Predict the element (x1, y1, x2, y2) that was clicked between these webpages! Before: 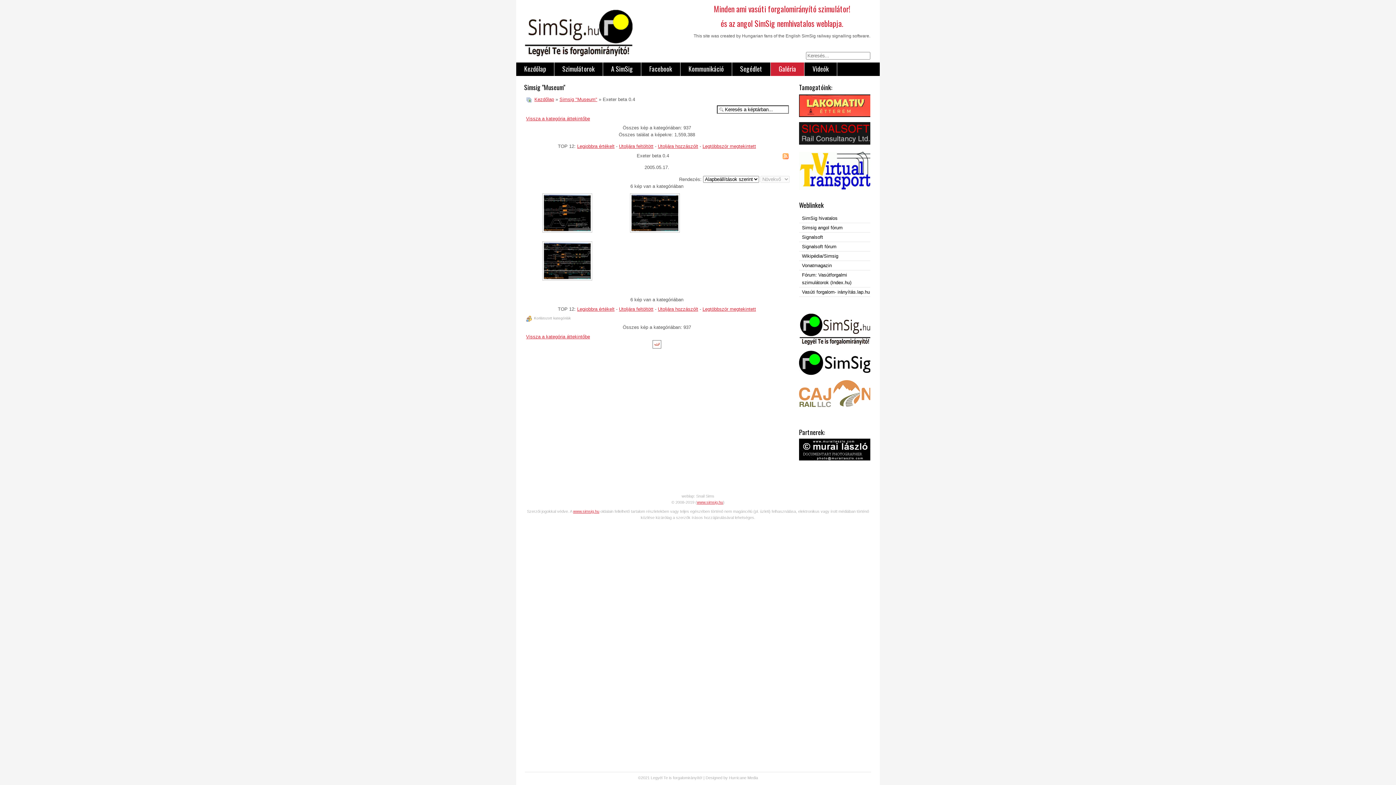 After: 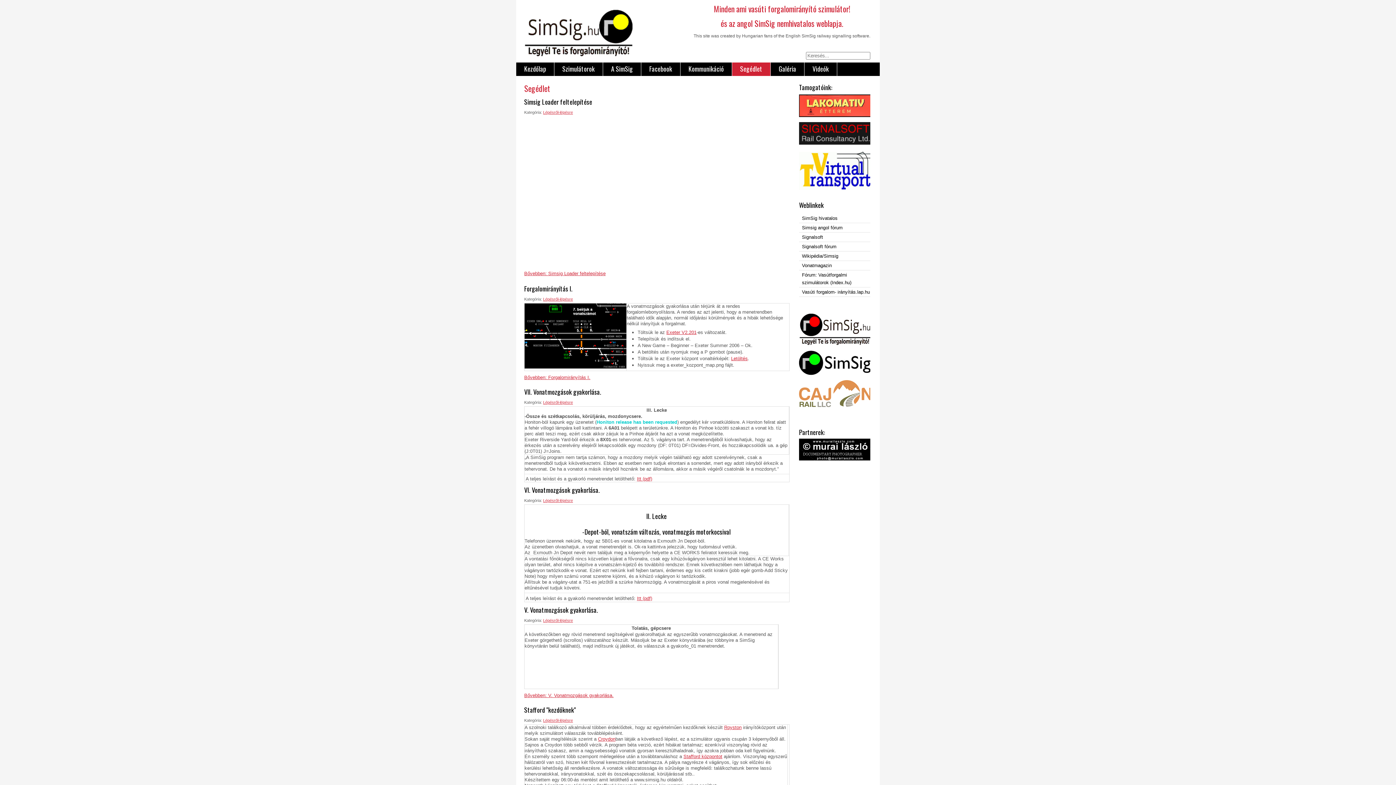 Action: label: Segédlet bbox: (732, 62, 770, 76)